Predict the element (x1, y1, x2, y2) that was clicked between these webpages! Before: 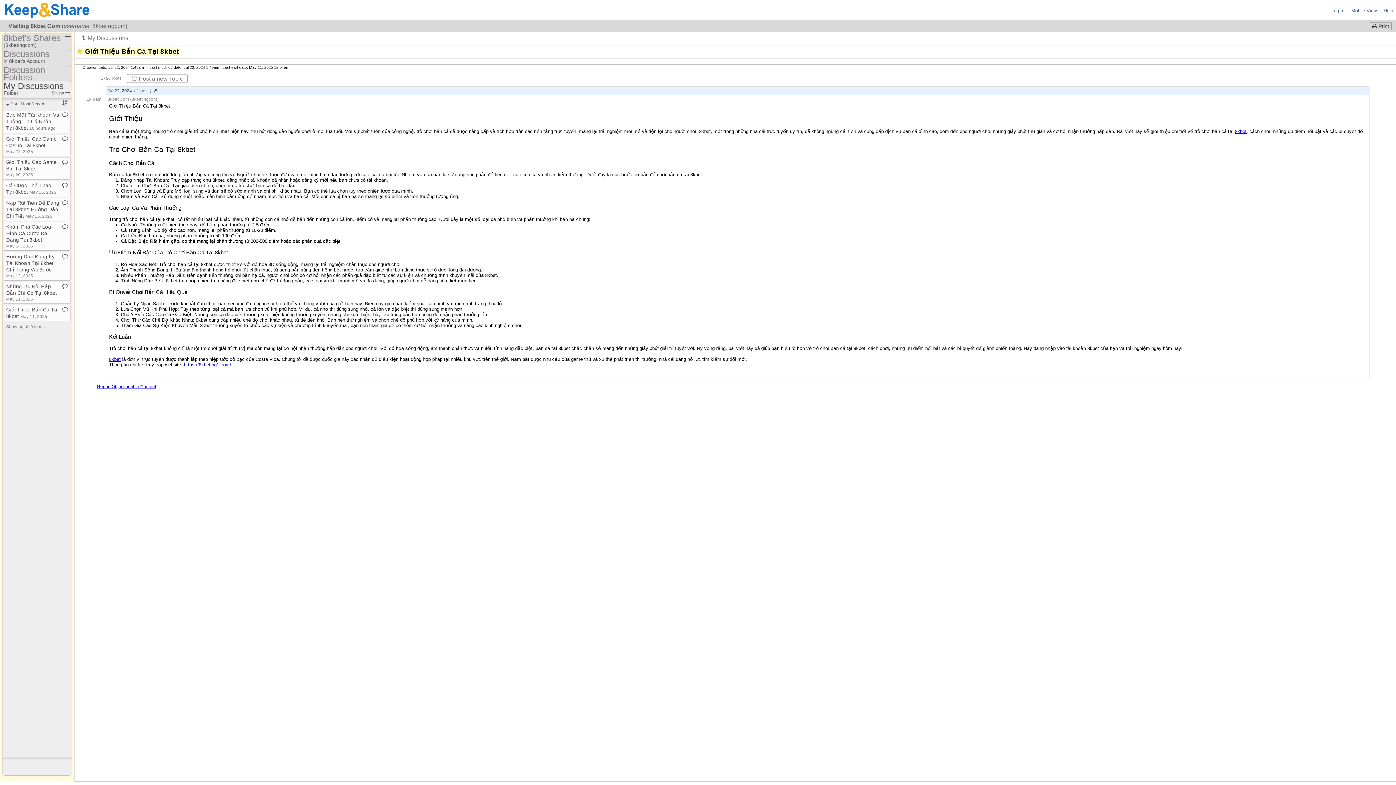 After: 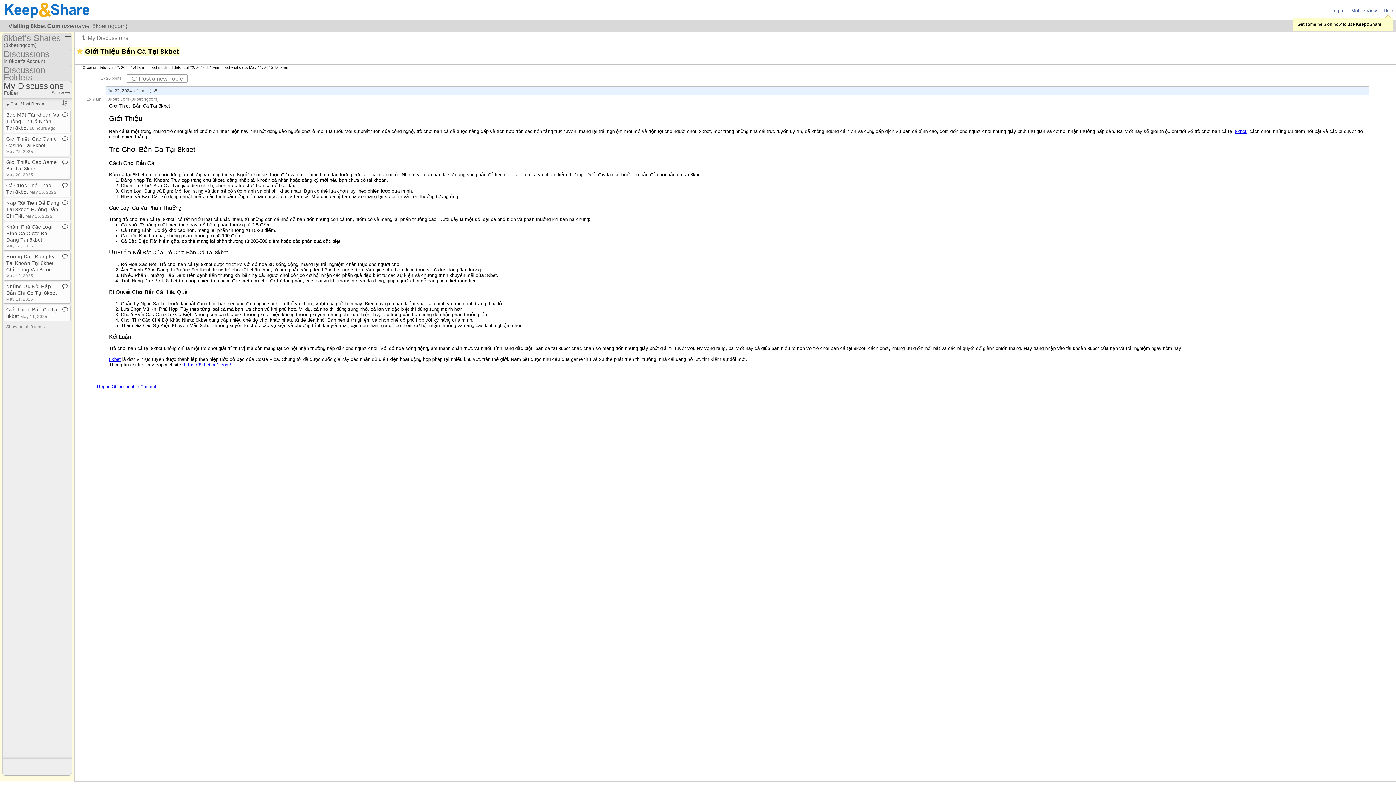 Action: label: Help bbox: (1384, 8, 1393, 13)